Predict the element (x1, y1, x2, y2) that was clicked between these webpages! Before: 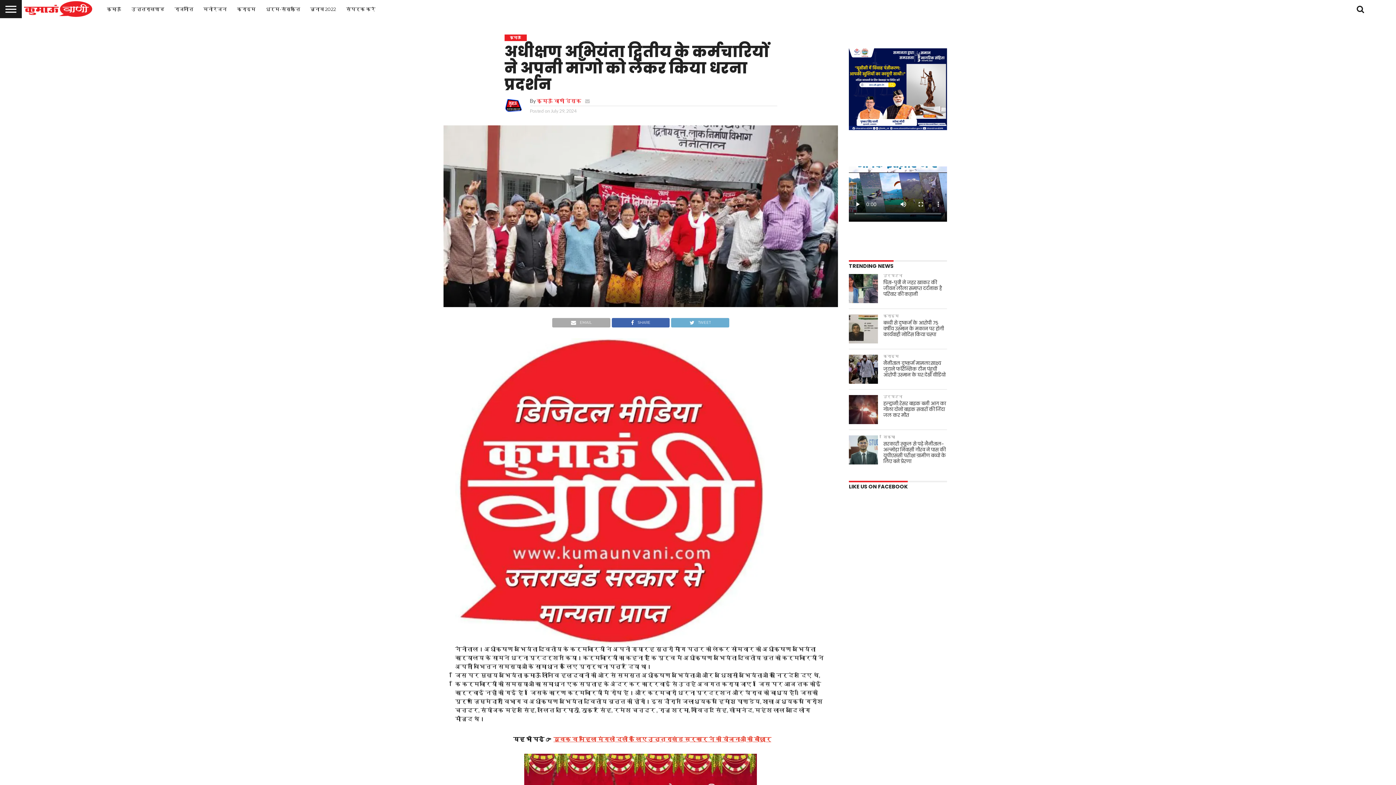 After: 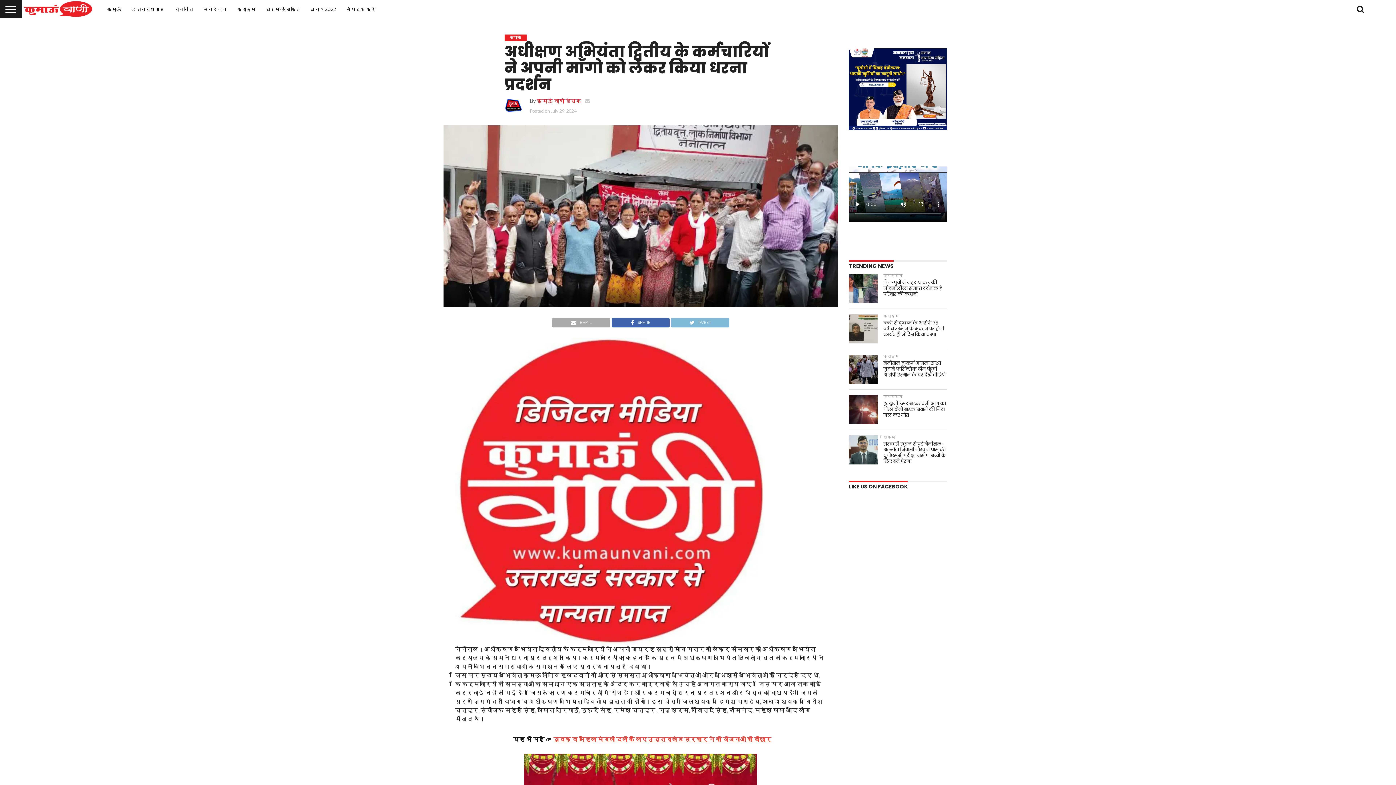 Action: bbox: (670, 317, 729, 324) label: TWEET